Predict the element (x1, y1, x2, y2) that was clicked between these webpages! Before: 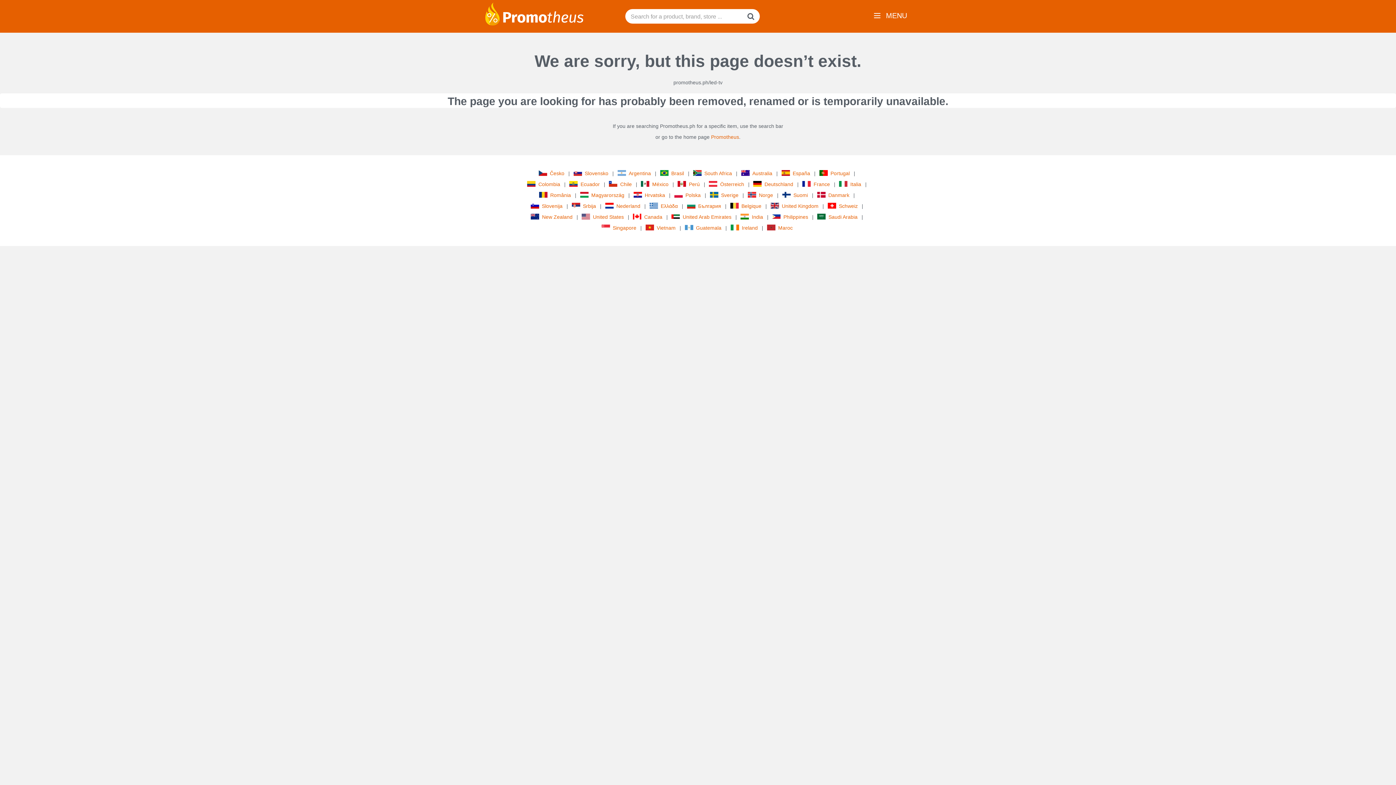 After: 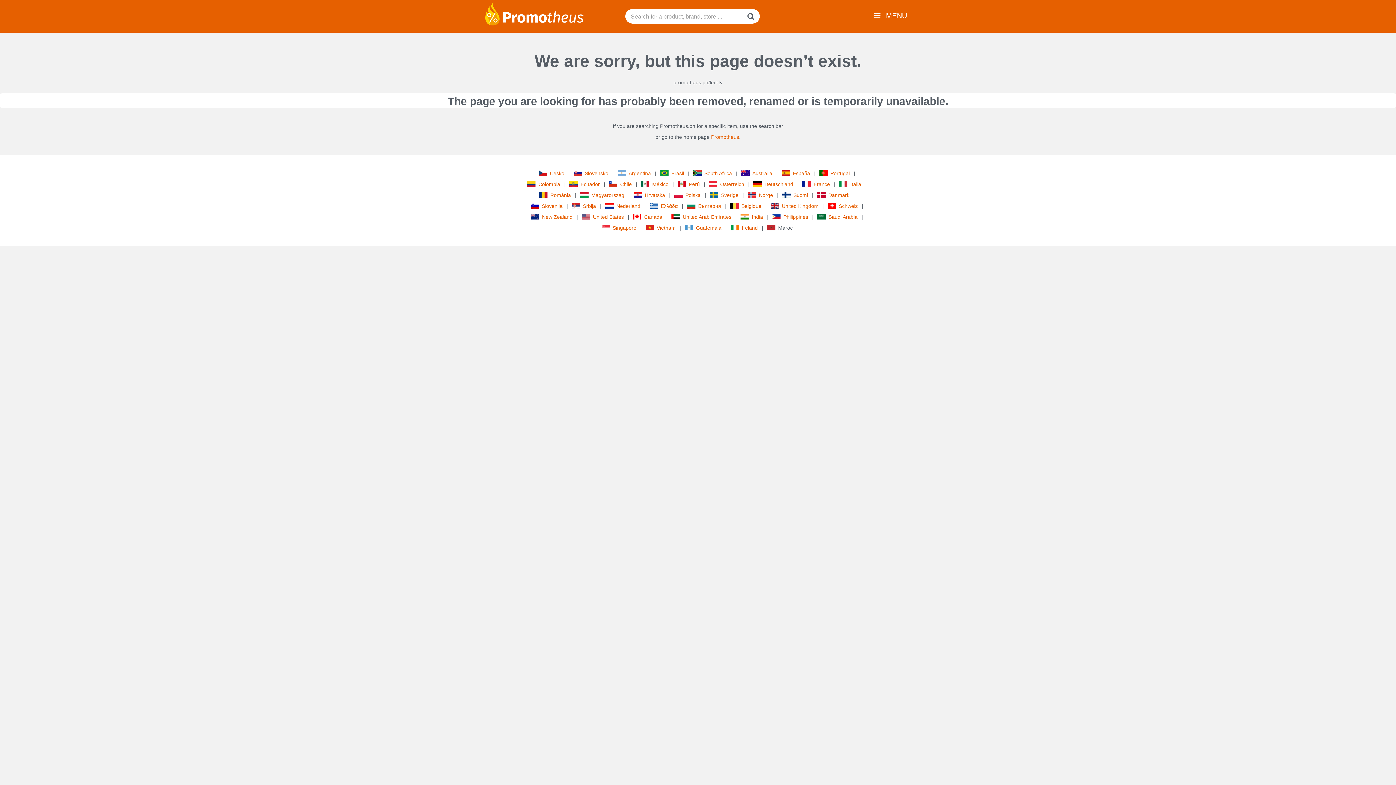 Action: bbox: (767, 223, 794, 232) label: Maroc